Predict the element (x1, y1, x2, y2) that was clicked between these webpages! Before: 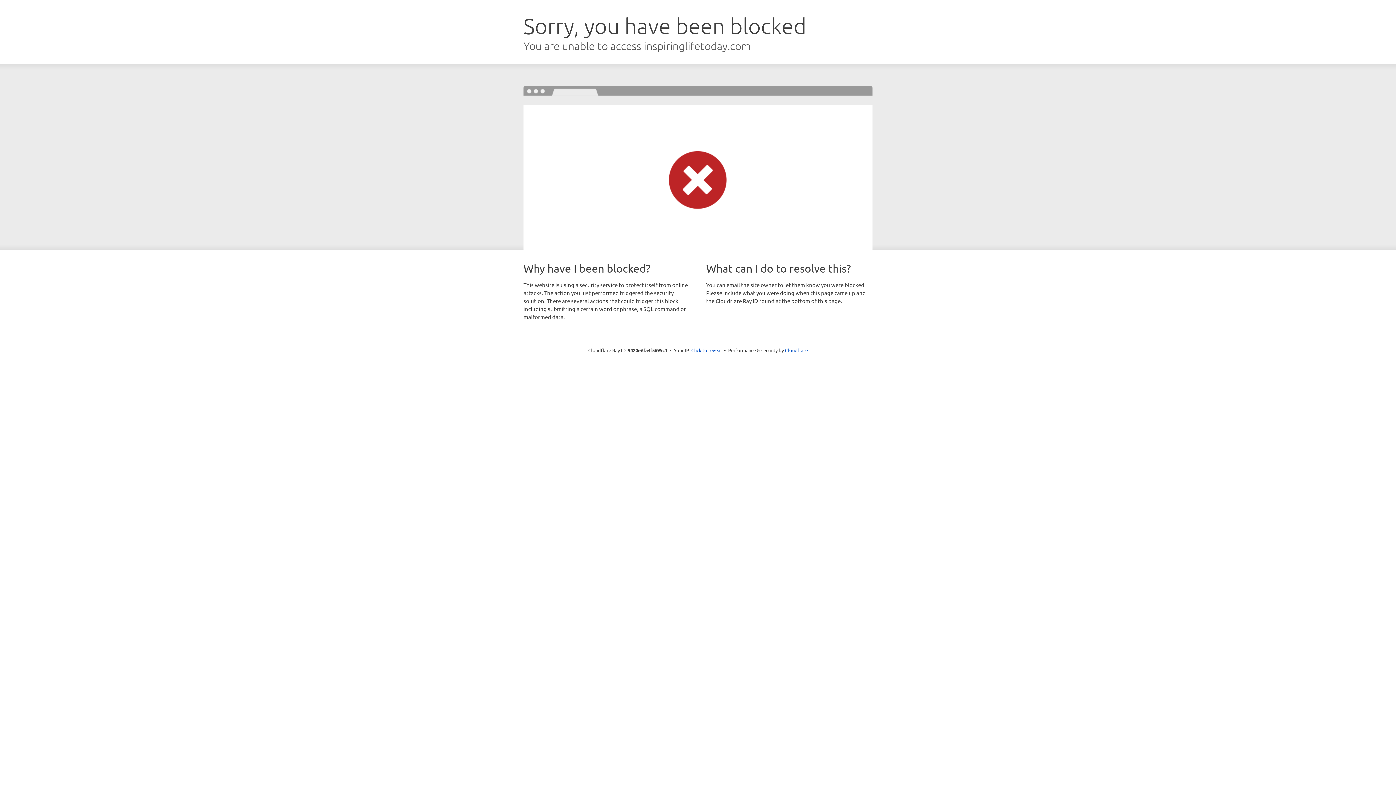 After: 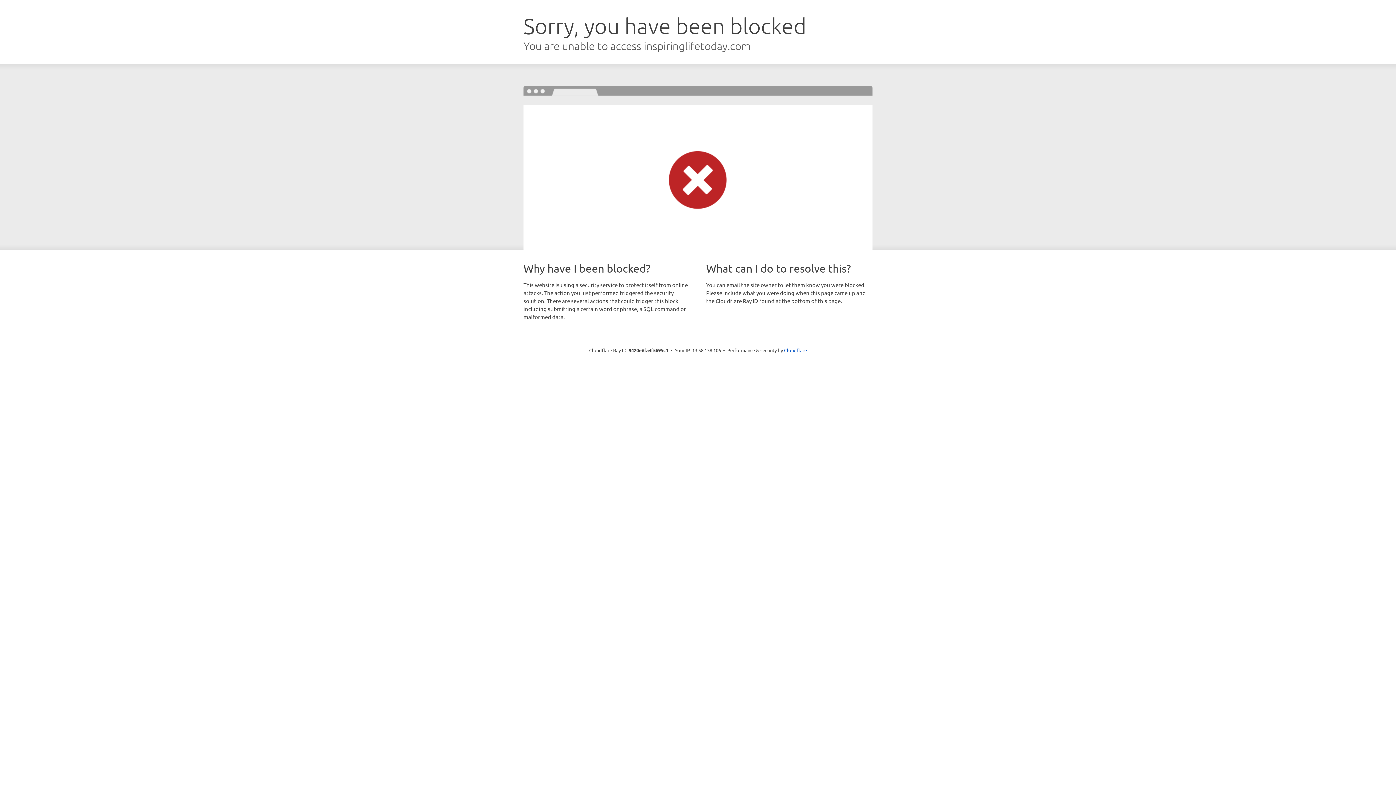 Action: label: Click to reveal bbox: (691, 346, 722, 353)